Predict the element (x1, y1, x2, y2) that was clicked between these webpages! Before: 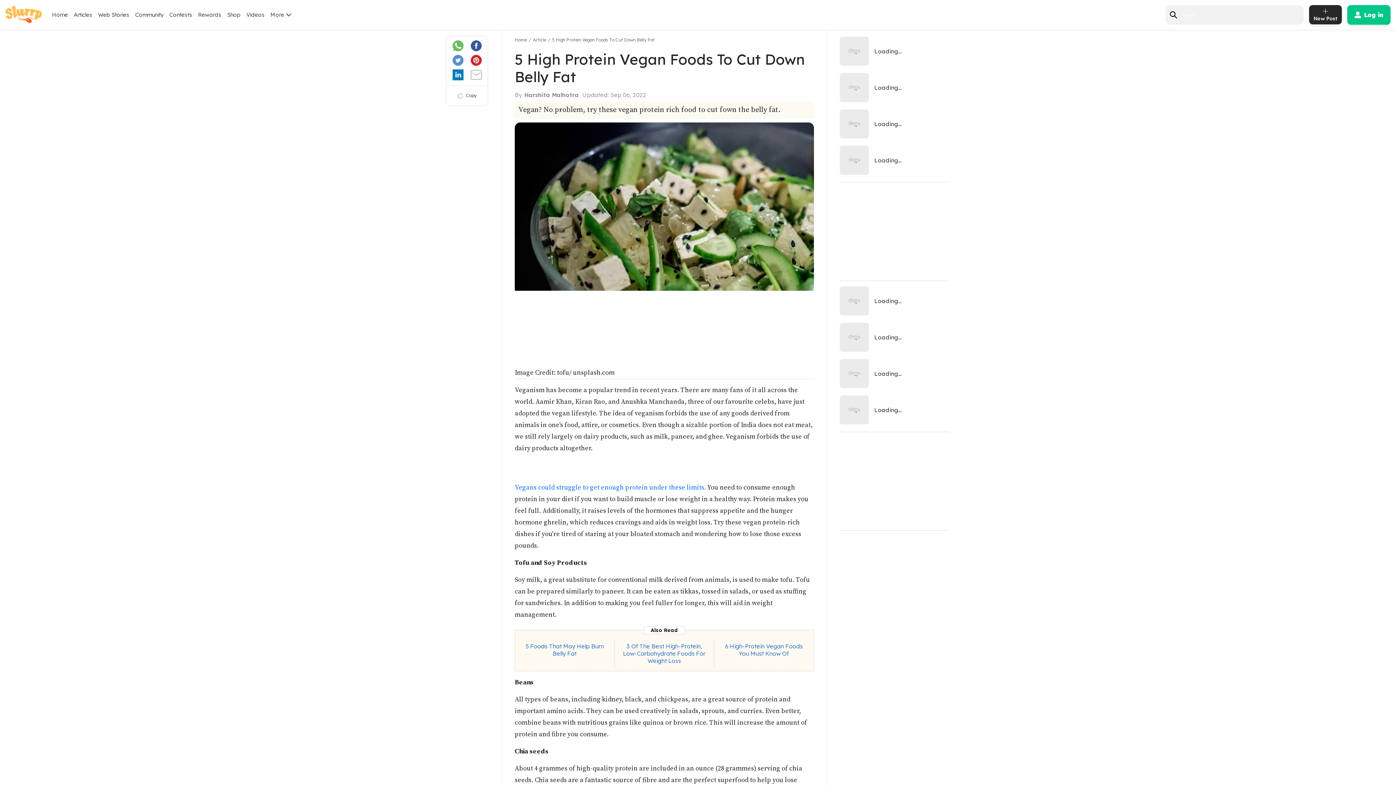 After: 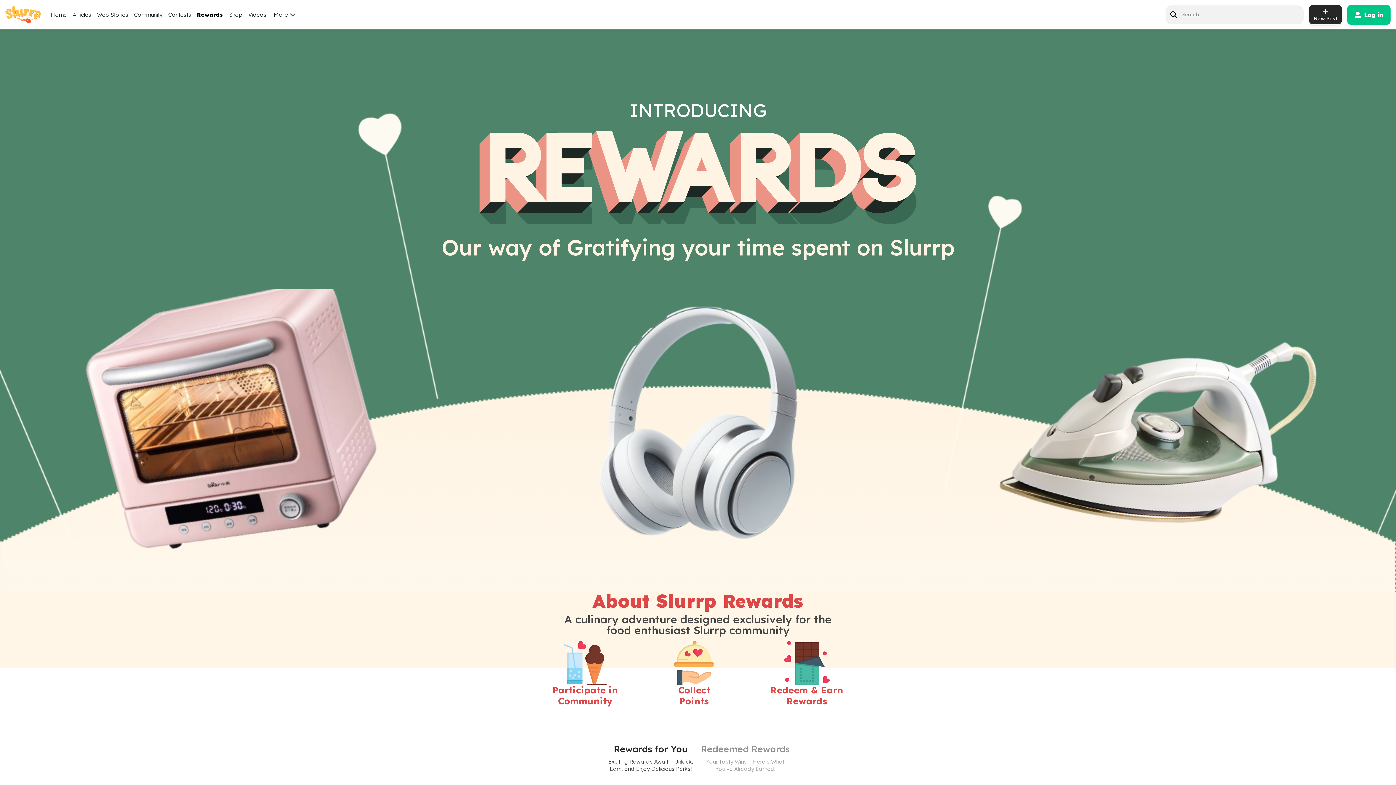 Action: label: Rewards bbox: (198, 11, 221, 18)